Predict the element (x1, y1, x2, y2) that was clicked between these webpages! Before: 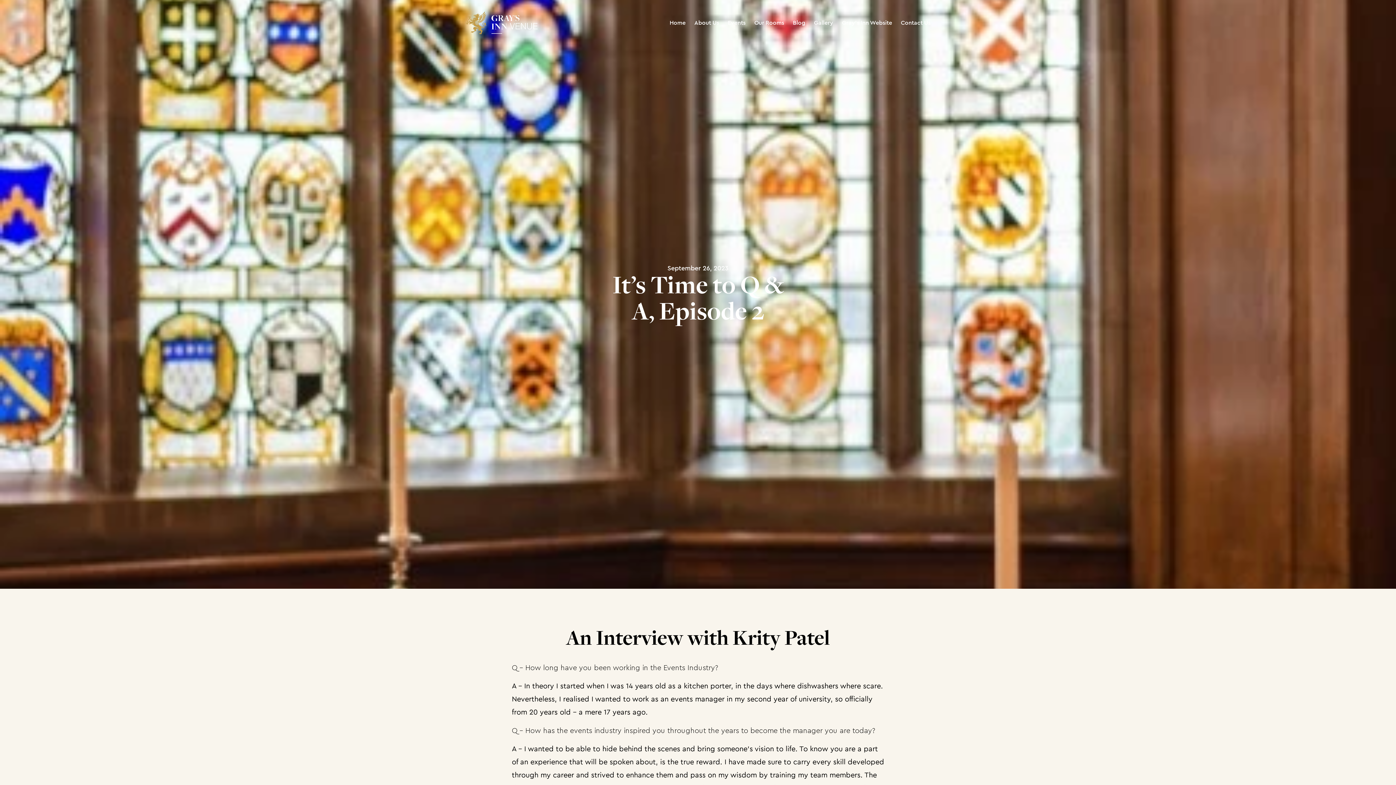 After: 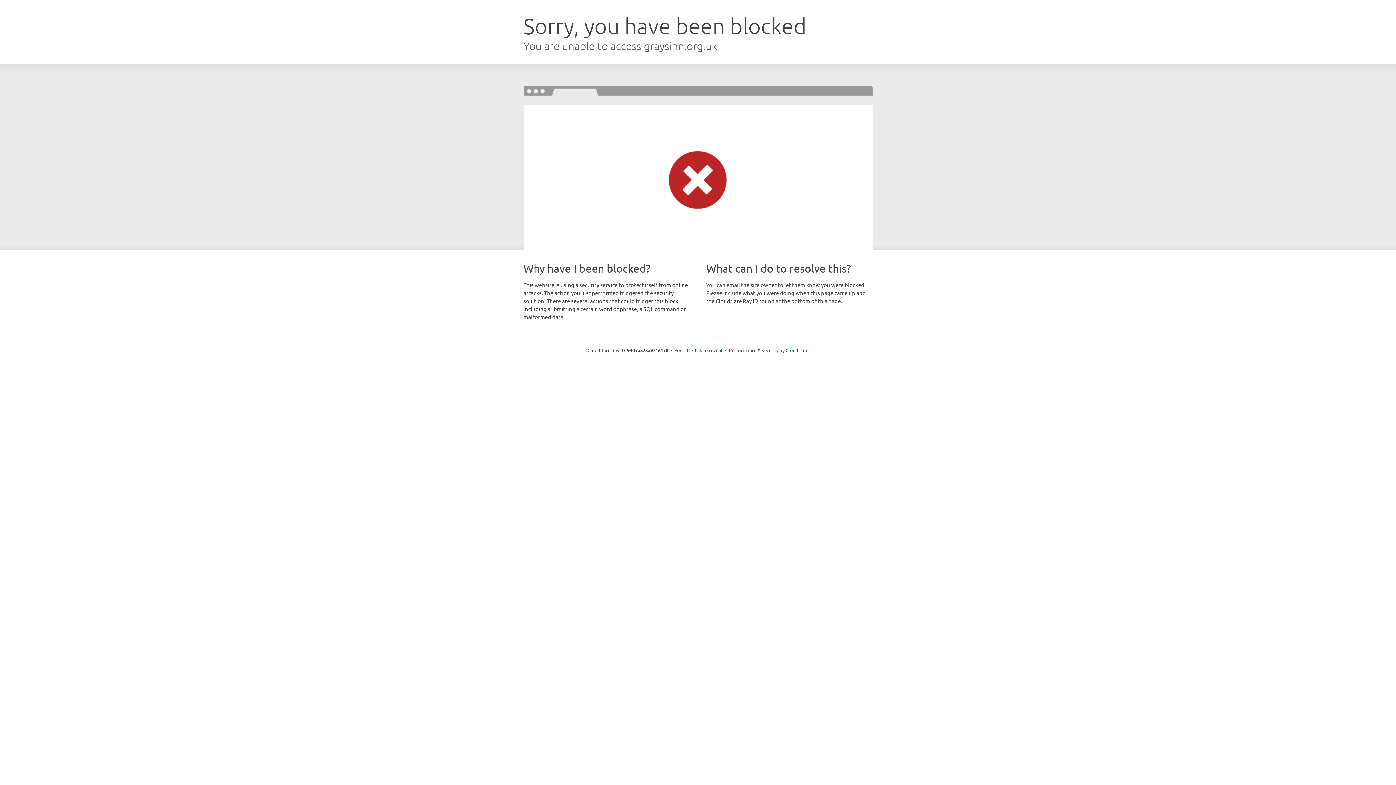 Action: label: Gray’s Inn Website bbox: (842, 17, 892, 27)